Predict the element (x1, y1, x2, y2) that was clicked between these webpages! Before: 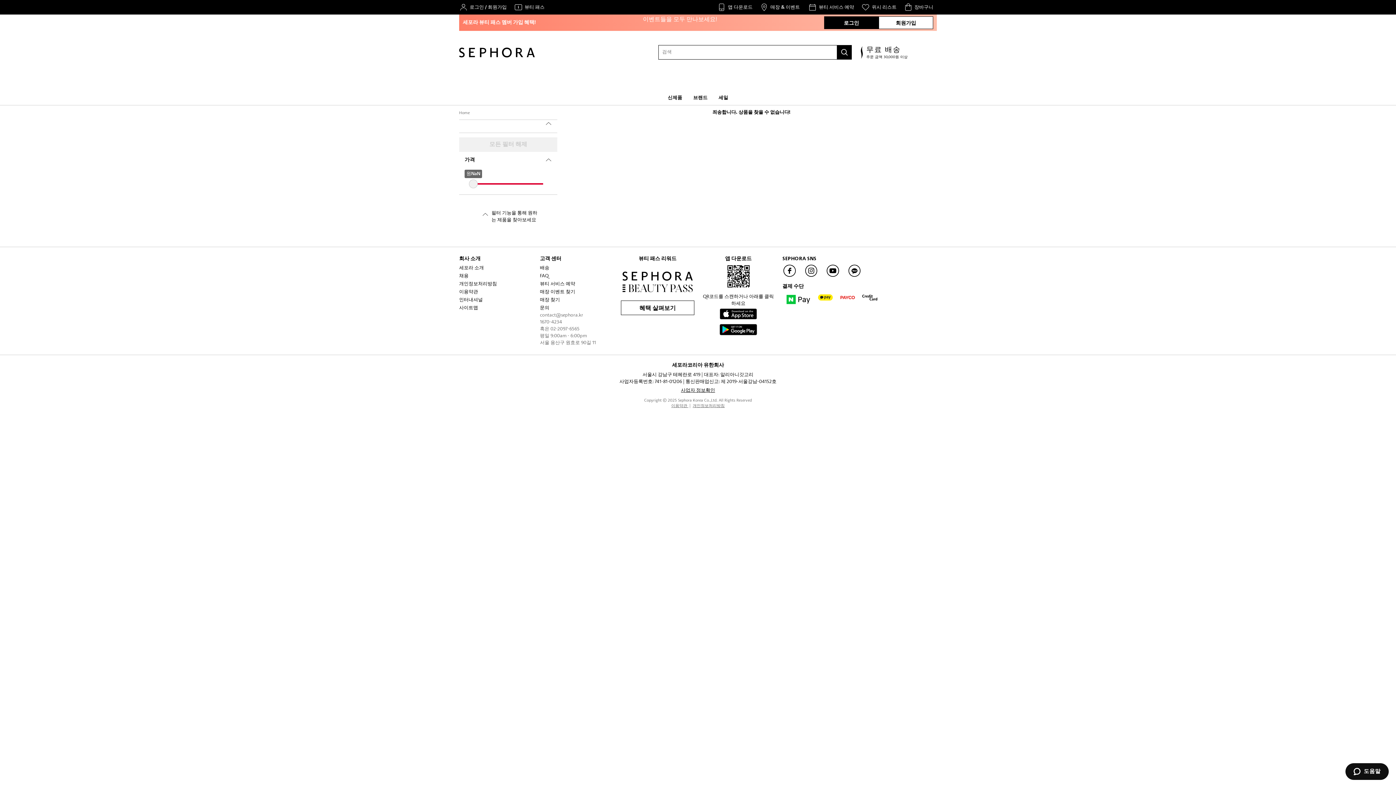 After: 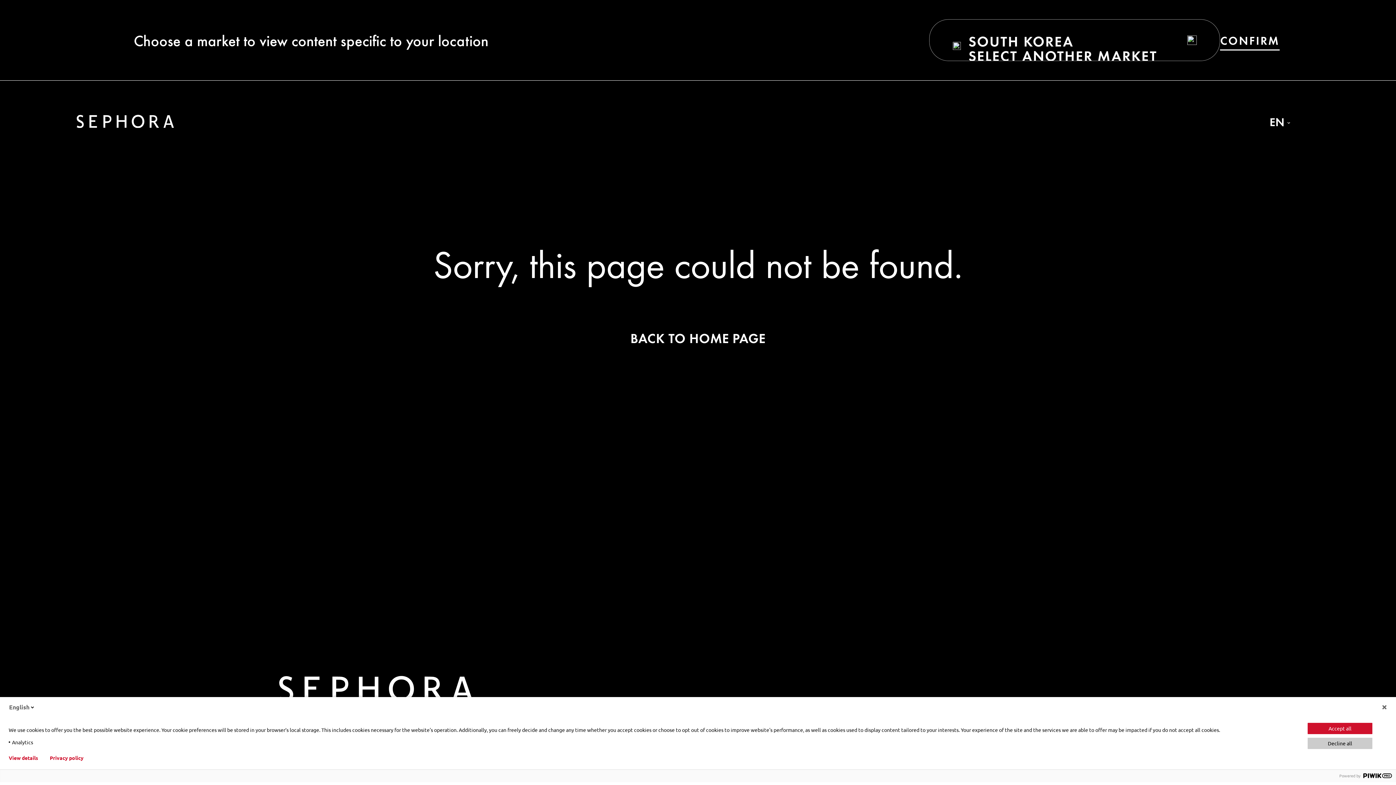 Action: bbox: (459, 271, 533, 279) label: 채용